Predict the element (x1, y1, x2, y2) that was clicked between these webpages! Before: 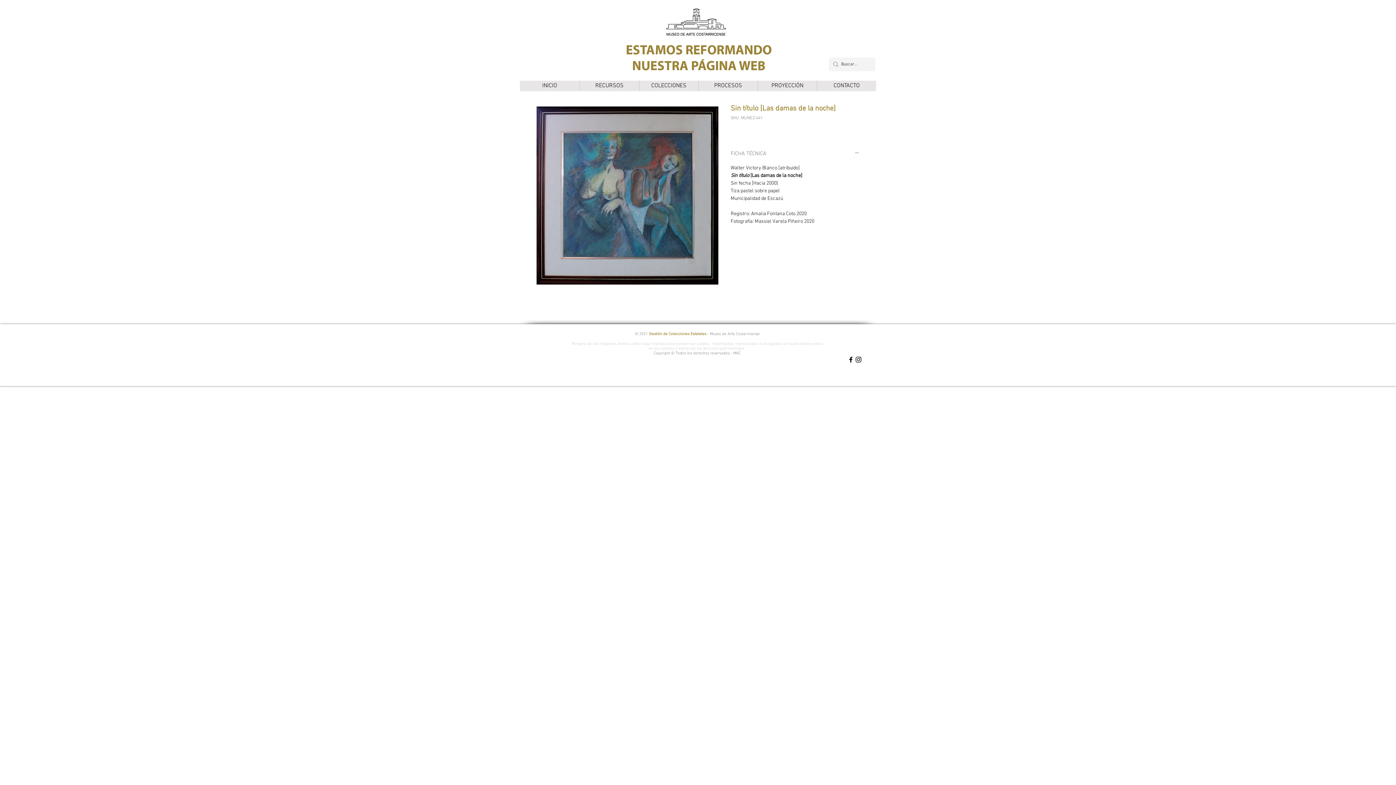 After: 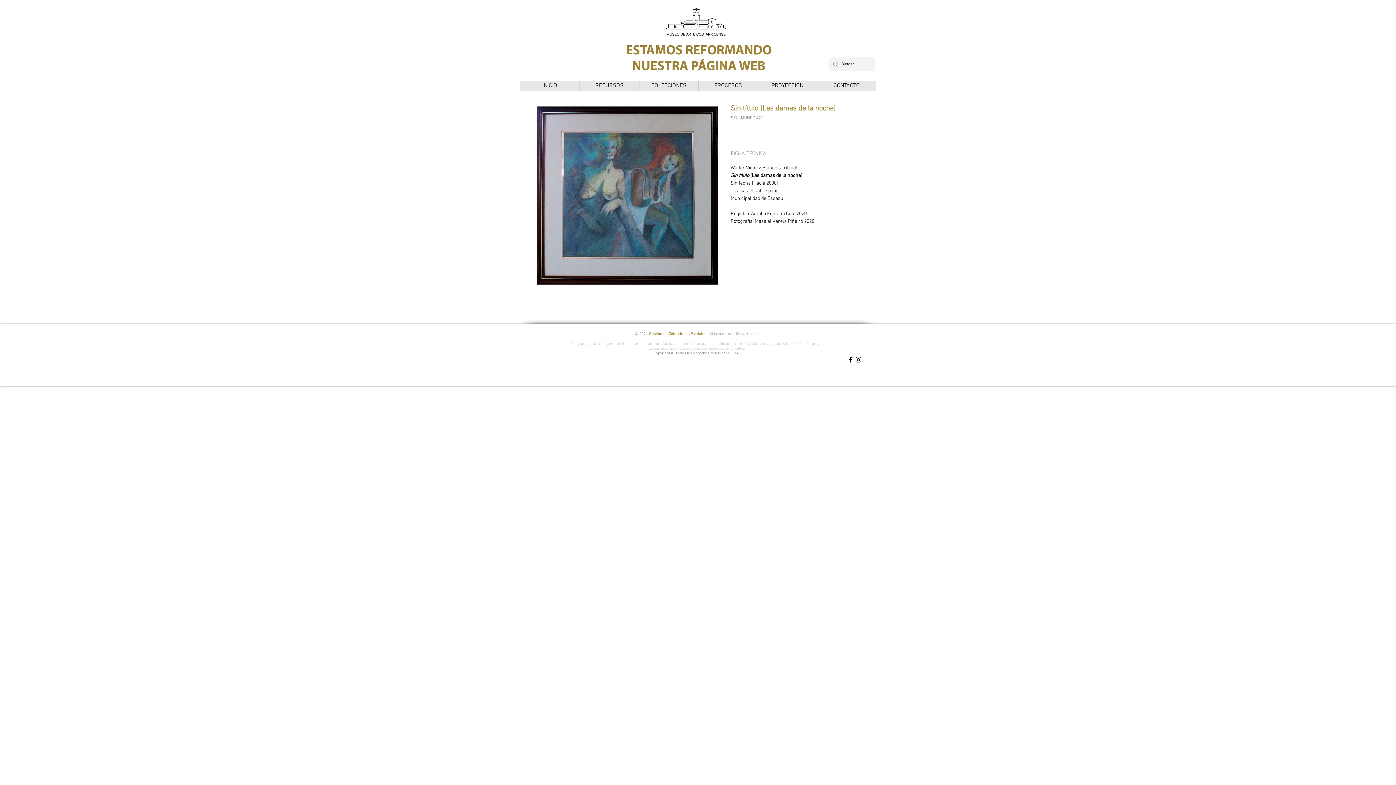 Action: label: COLECCIONES bbox: (639, 80, 698, 91)